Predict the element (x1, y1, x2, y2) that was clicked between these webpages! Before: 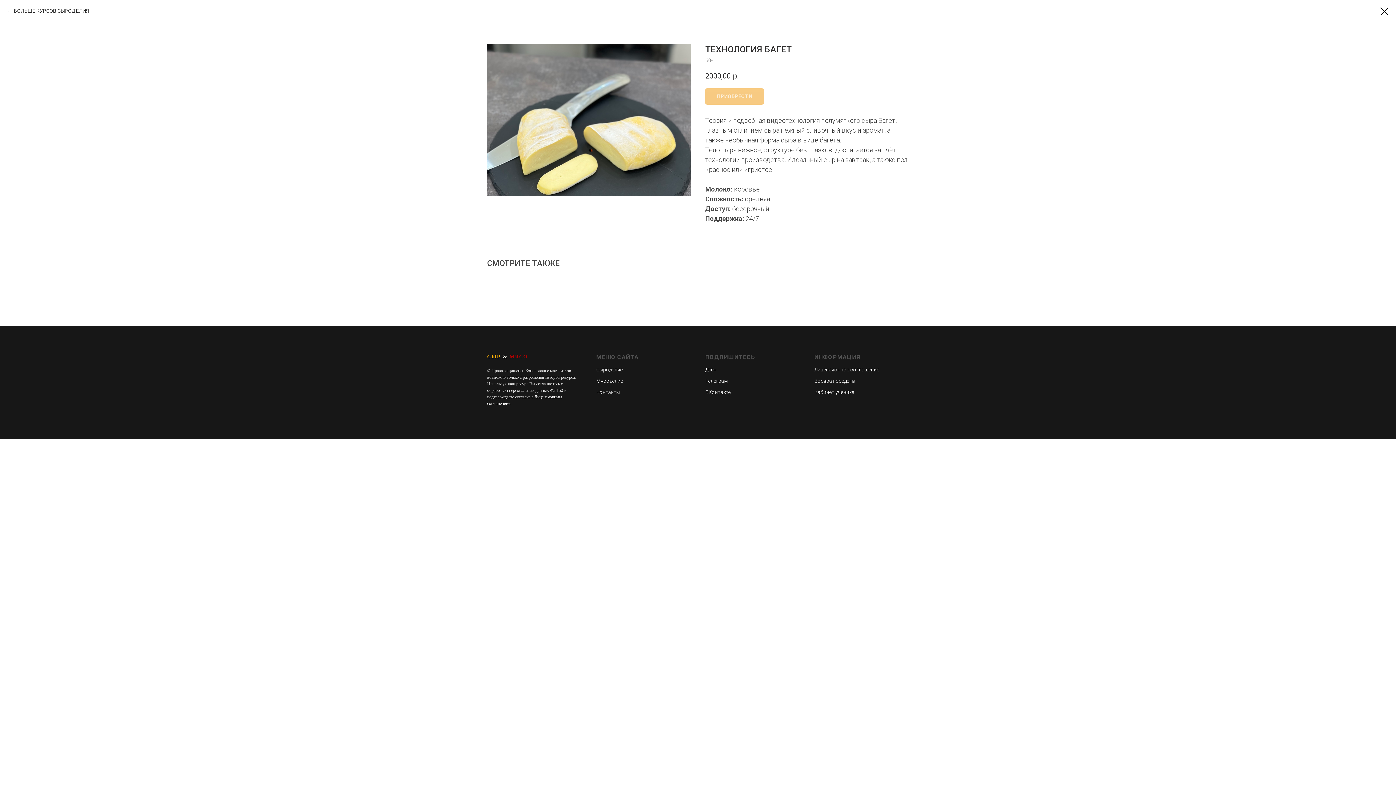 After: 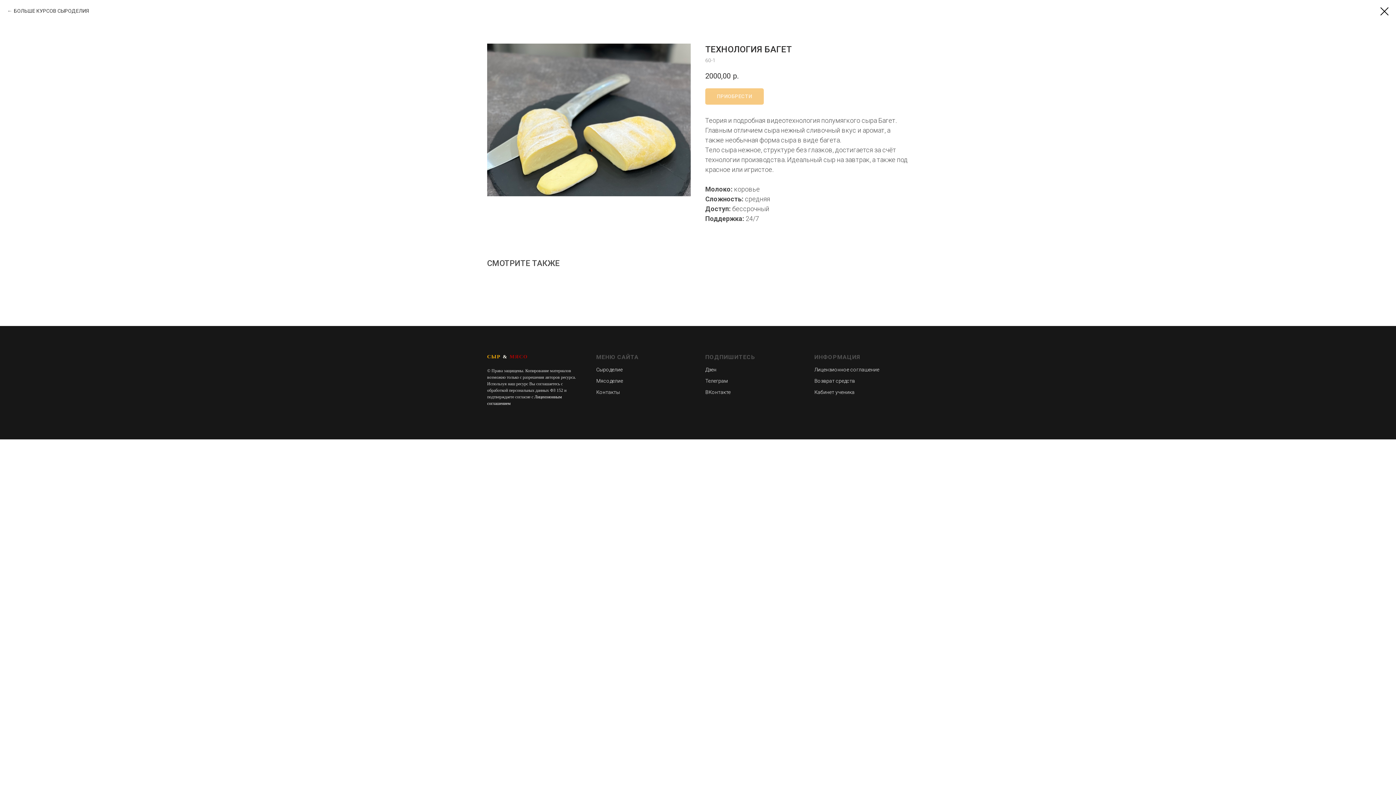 Action: label: Лицензионное соглашение bbox: (814, 366, 879, 372)